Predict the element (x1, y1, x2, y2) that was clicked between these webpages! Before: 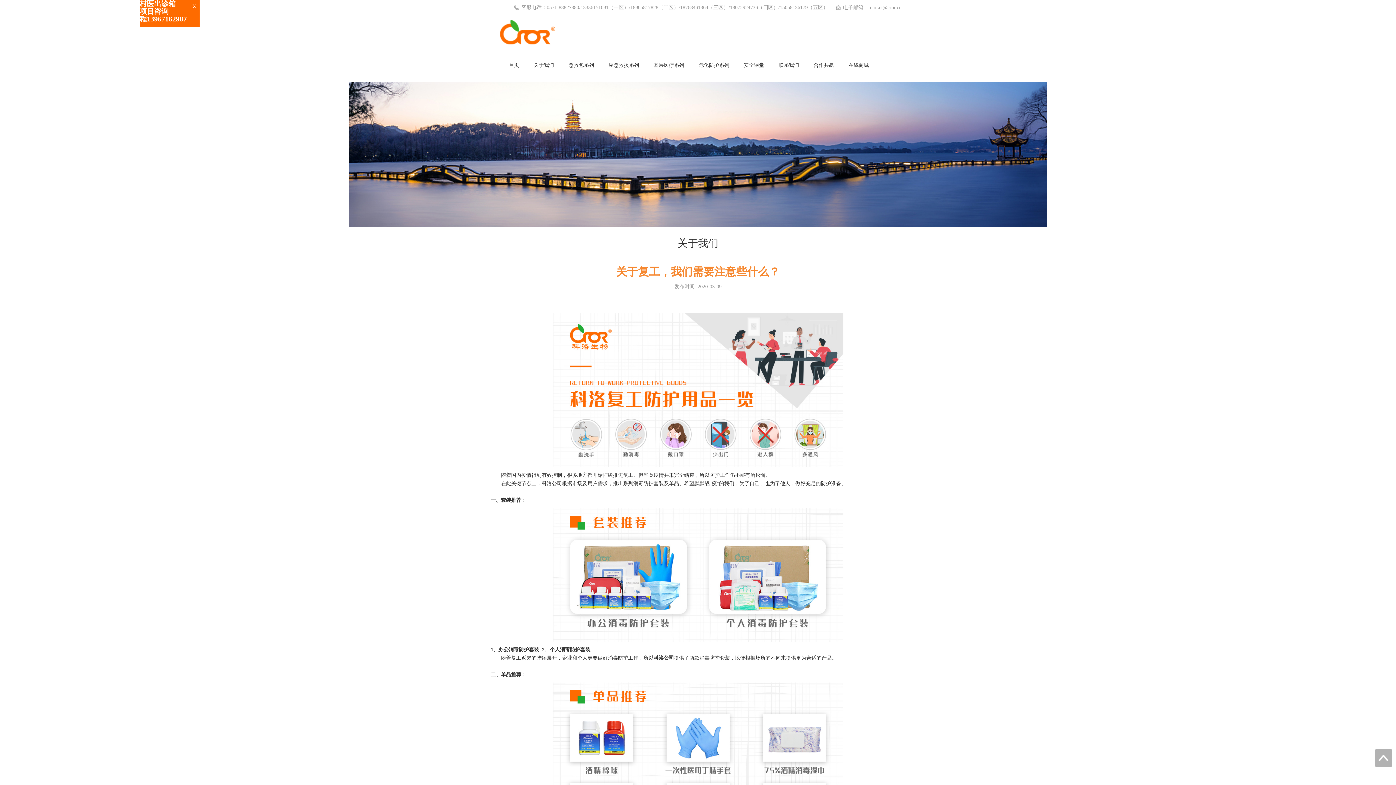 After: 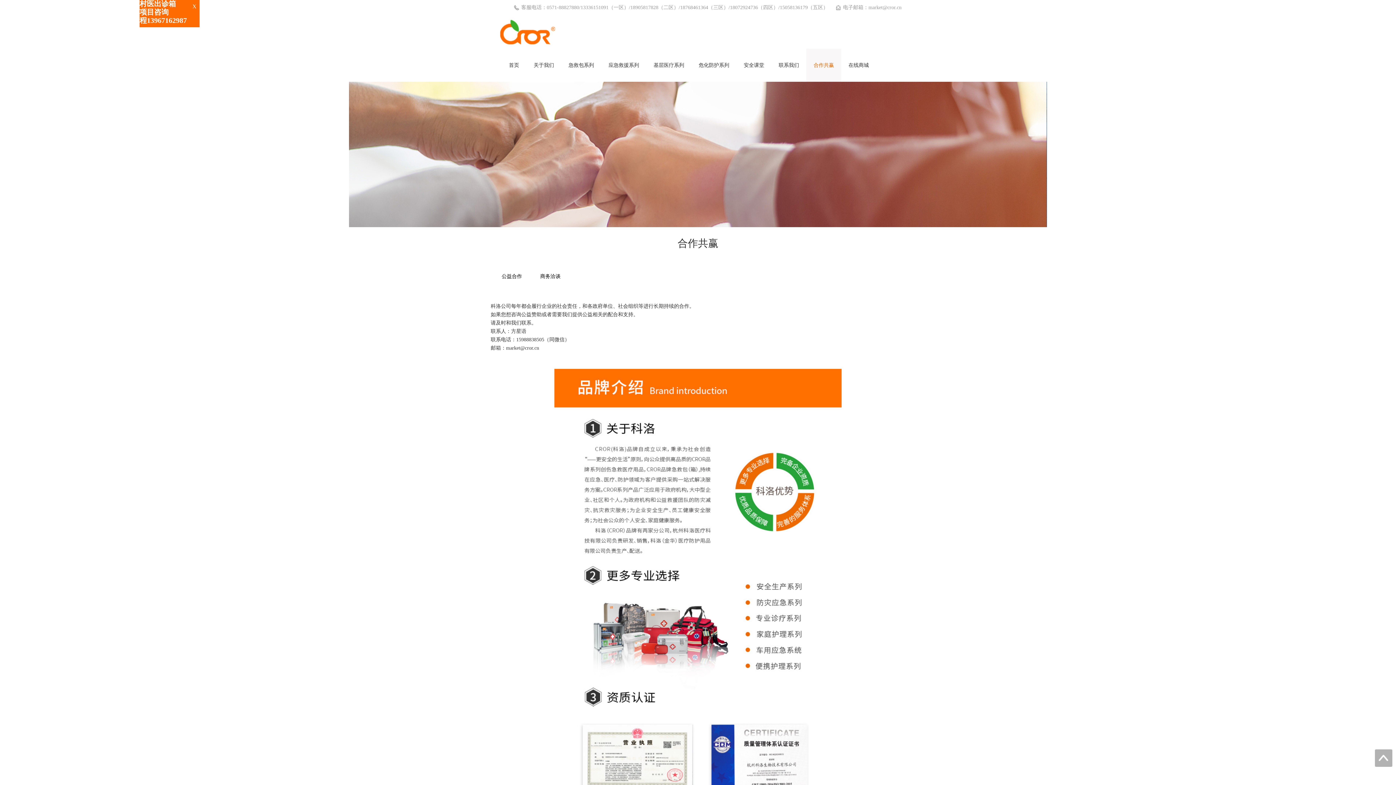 Action: bbox: (806, 48, 841, 81) label: 合作共赢